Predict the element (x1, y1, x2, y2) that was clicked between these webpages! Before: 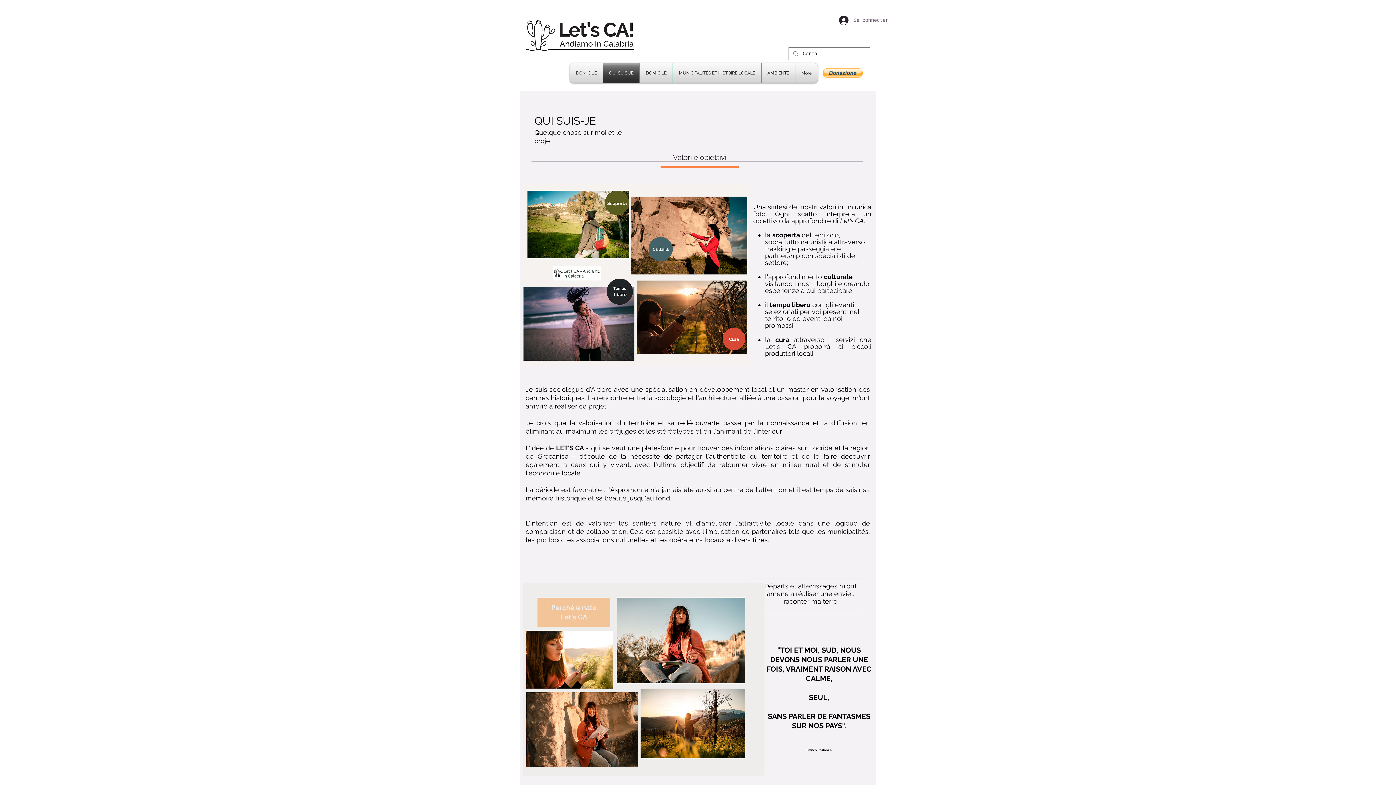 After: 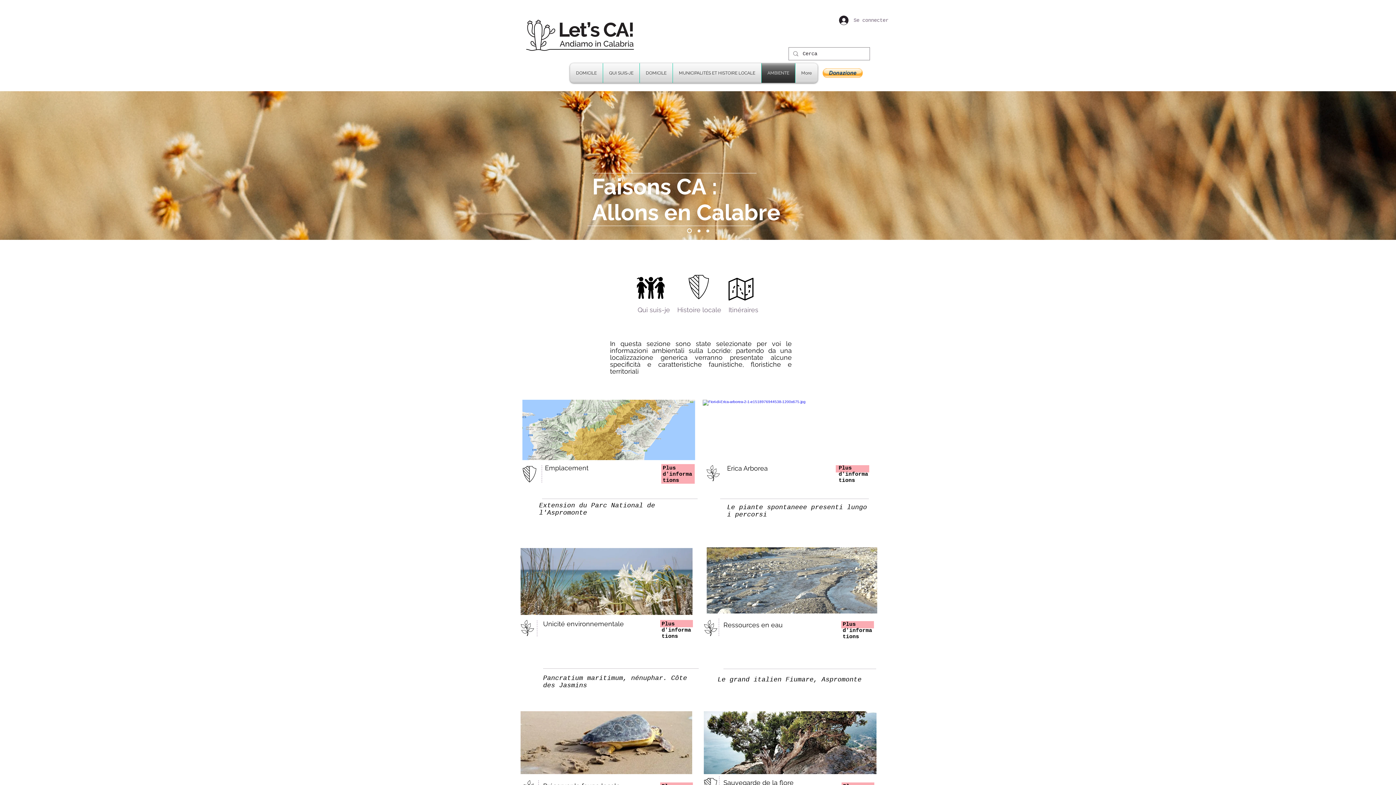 Action: bbox: (761, 63, 795, 82) label: AMBIENTE